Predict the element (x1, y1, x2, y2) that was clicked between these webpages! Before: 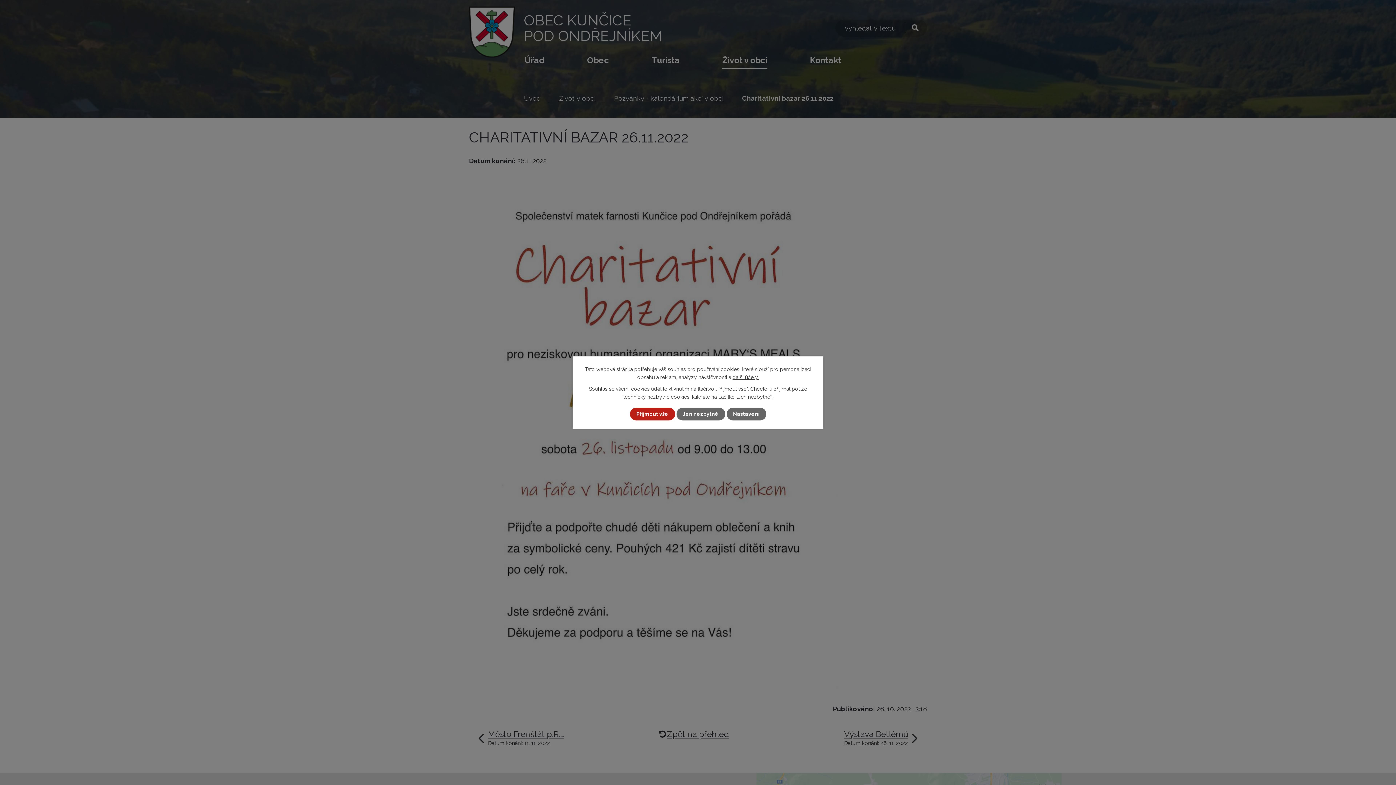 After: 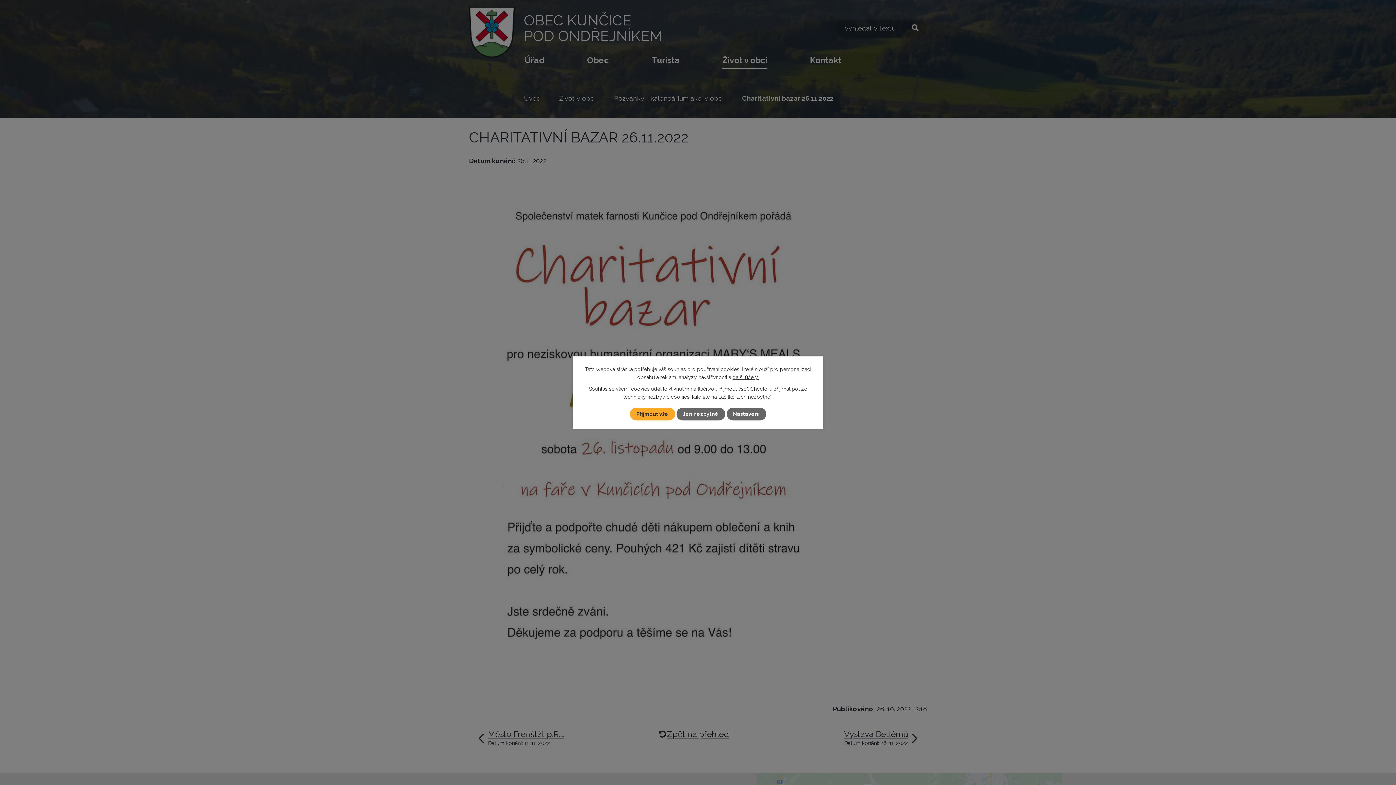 Action: label: Přijmout vše bbox: (630, 407, 675, 420)